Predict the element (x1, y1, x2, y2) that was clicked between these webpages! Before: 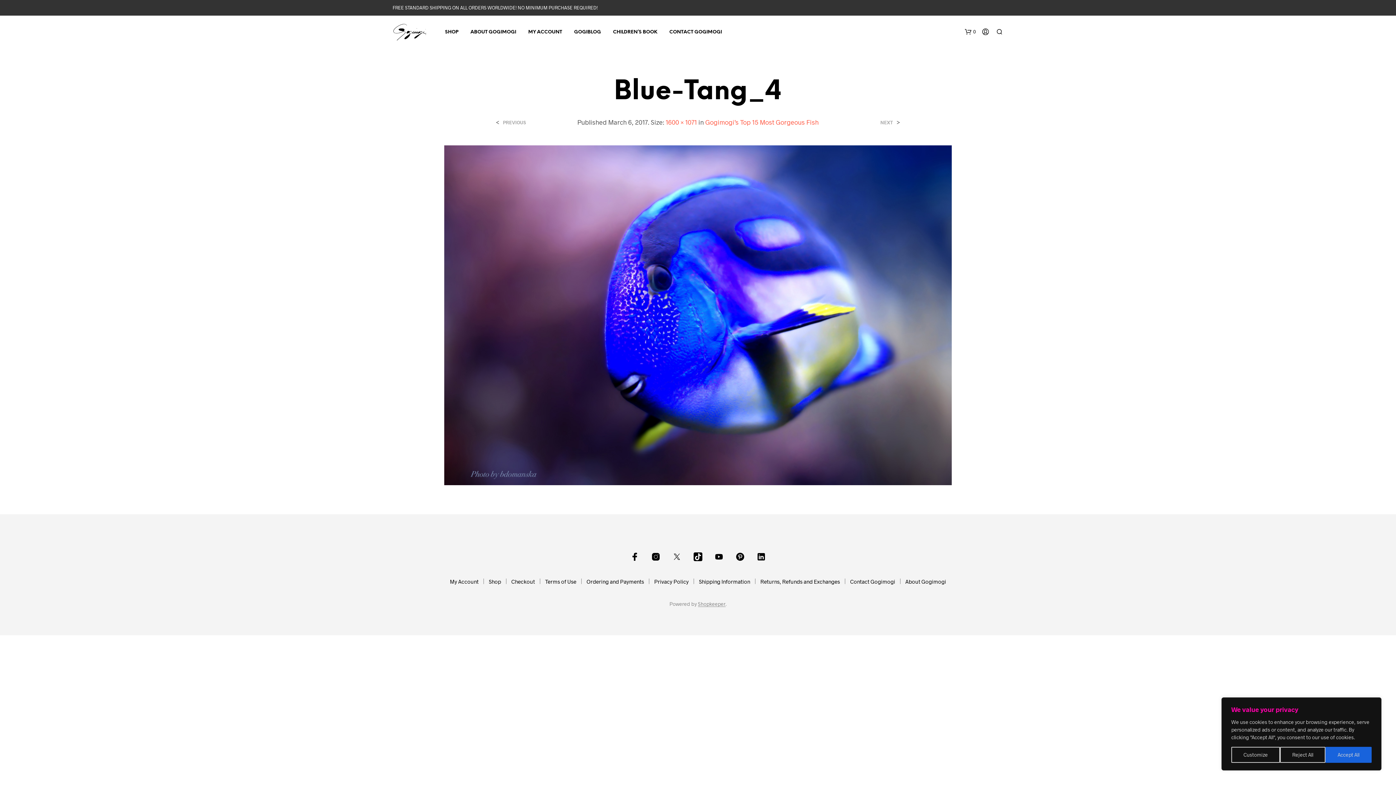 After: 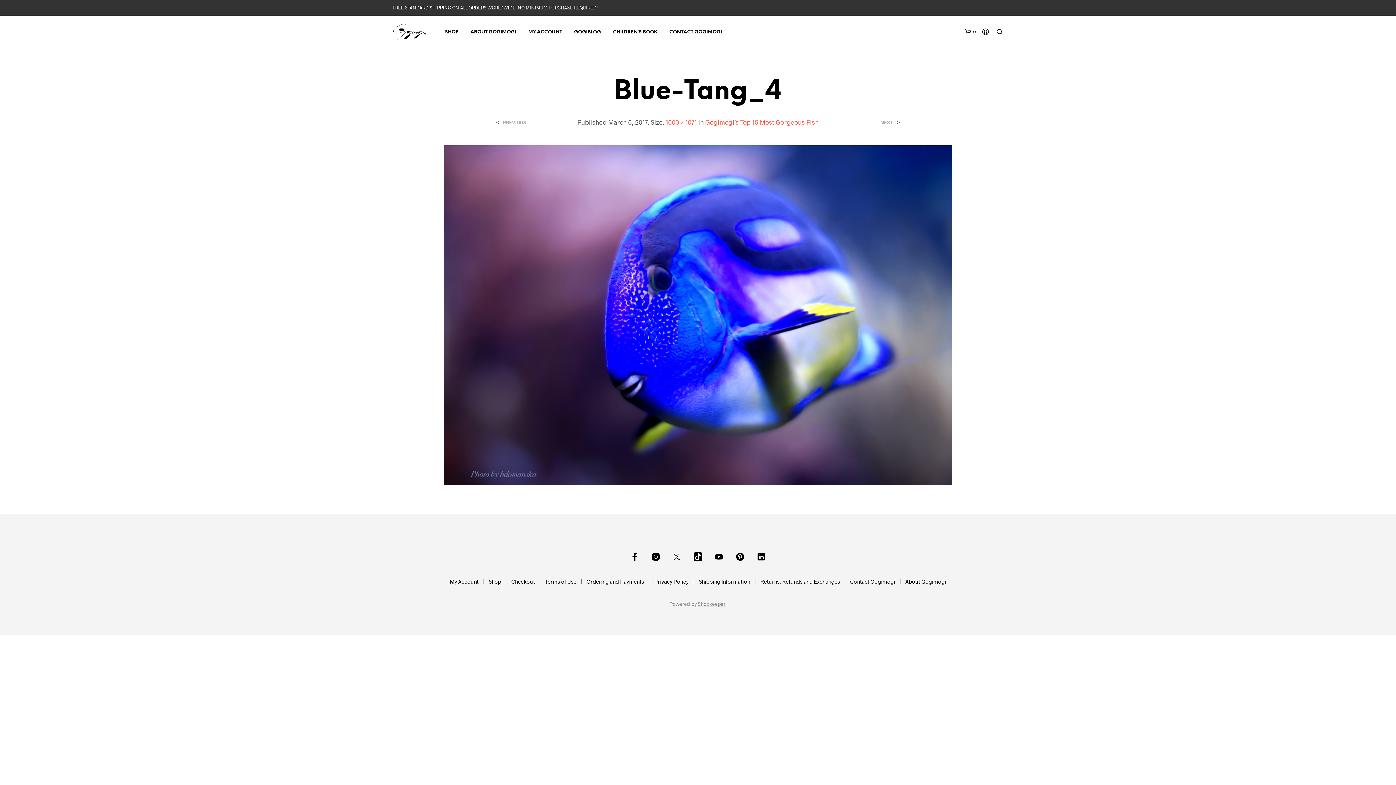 Action: bbox: (1325, 747, 1372, 763) label: Accept All